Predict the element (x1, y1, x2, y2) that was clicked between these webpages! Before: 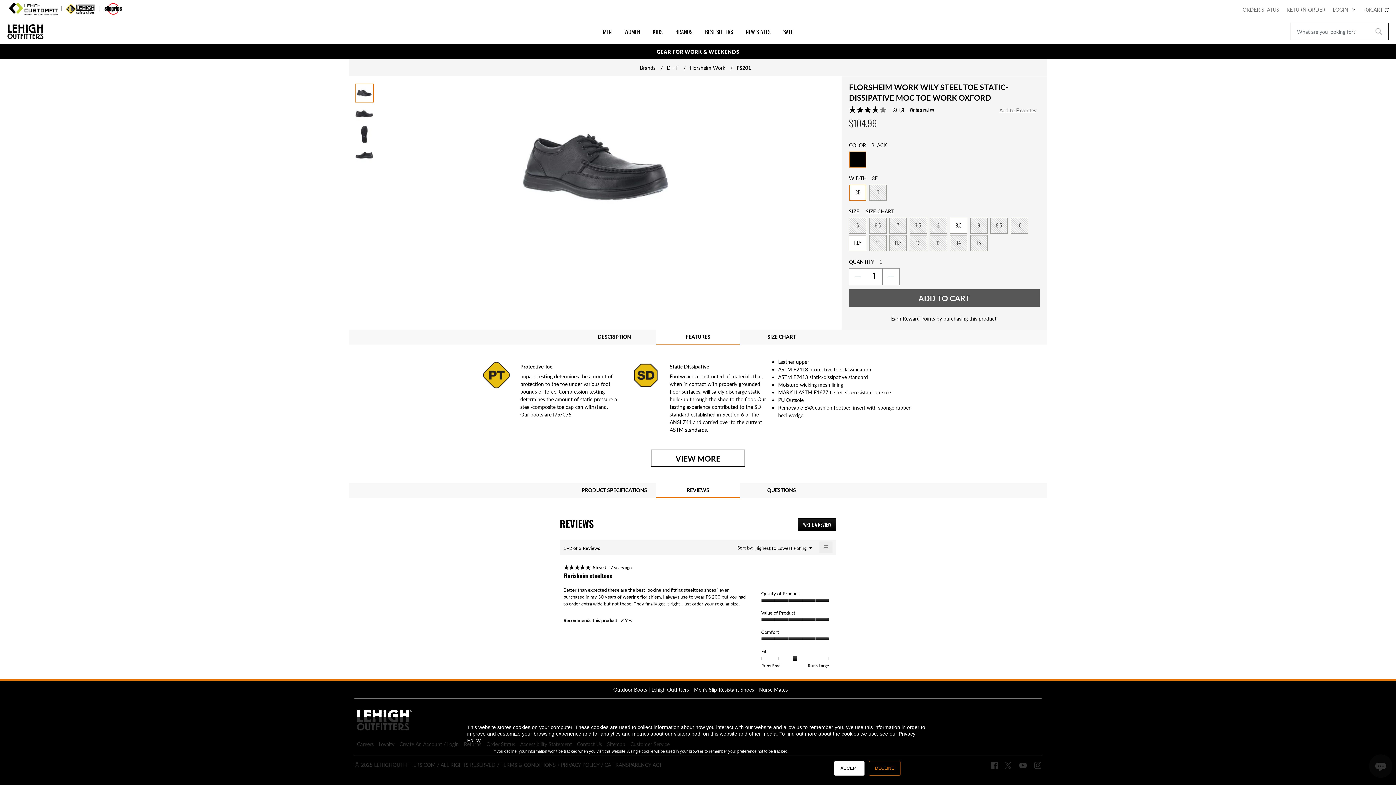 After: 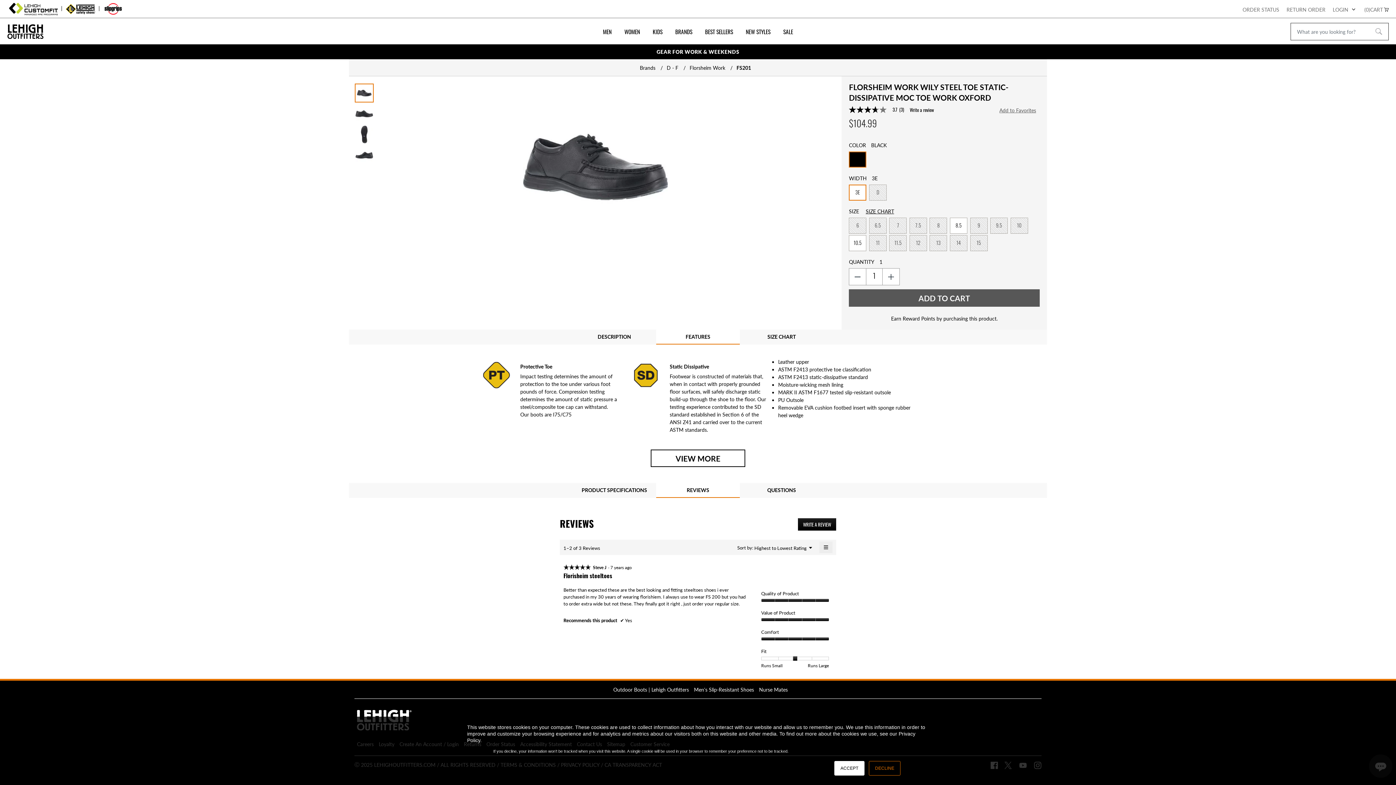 Action: label: 3.7 out of 5 stars. Read reviews for average rating value is 3.7 of 5. Read 3 Reviews Same page link.
3.7
 
(3) bbox: (849, 106, 910, 113)